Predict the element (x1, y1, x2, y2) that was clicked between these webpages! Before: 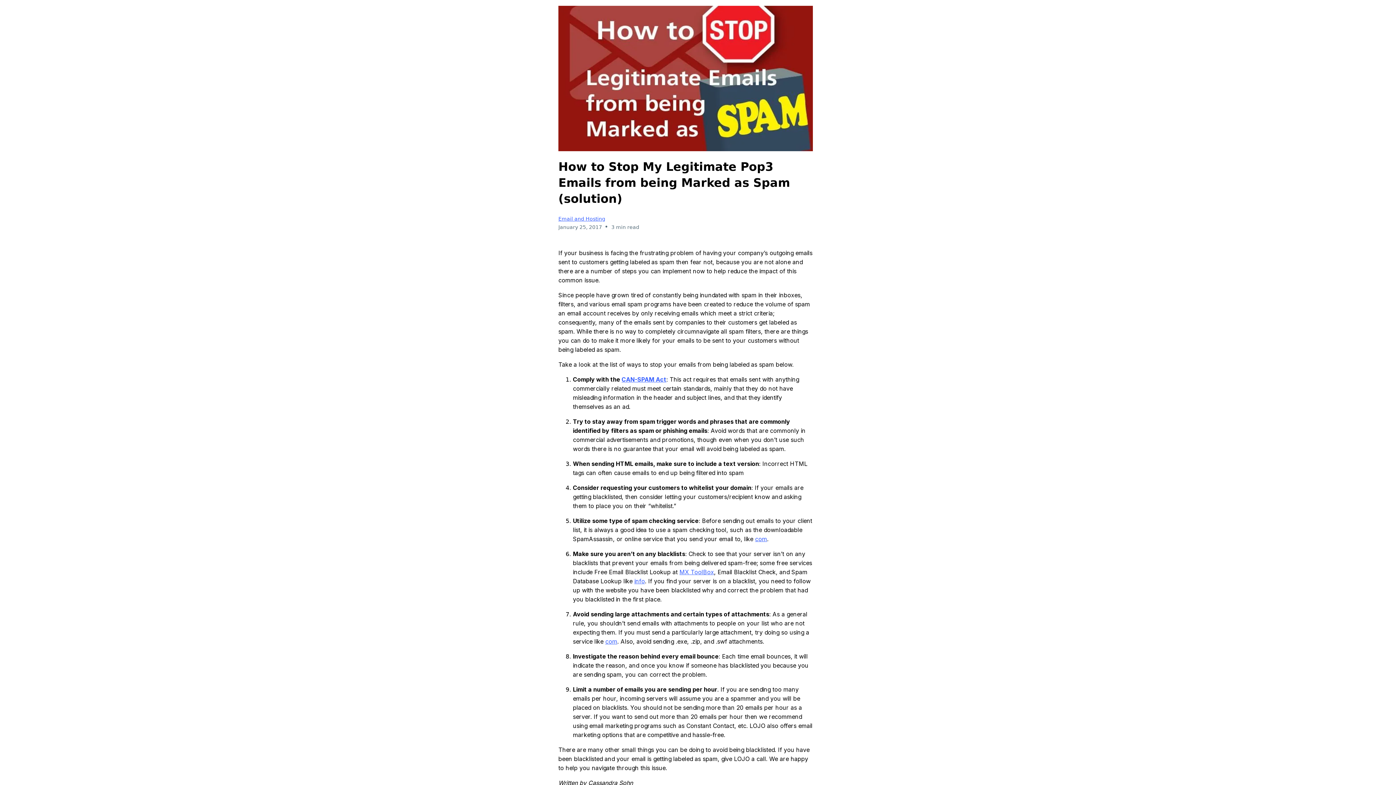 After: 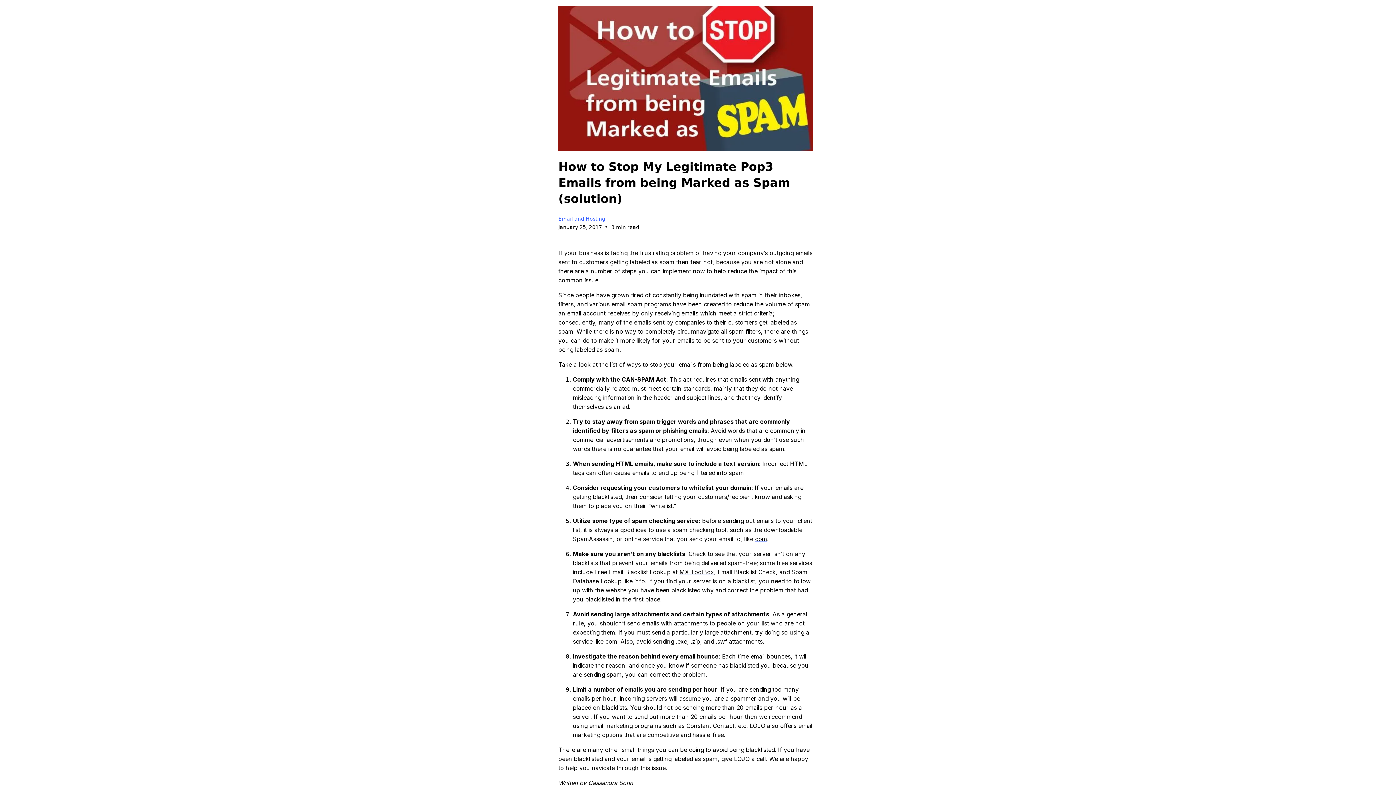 Action: bbox: (634, 578, 645, 585) label: info